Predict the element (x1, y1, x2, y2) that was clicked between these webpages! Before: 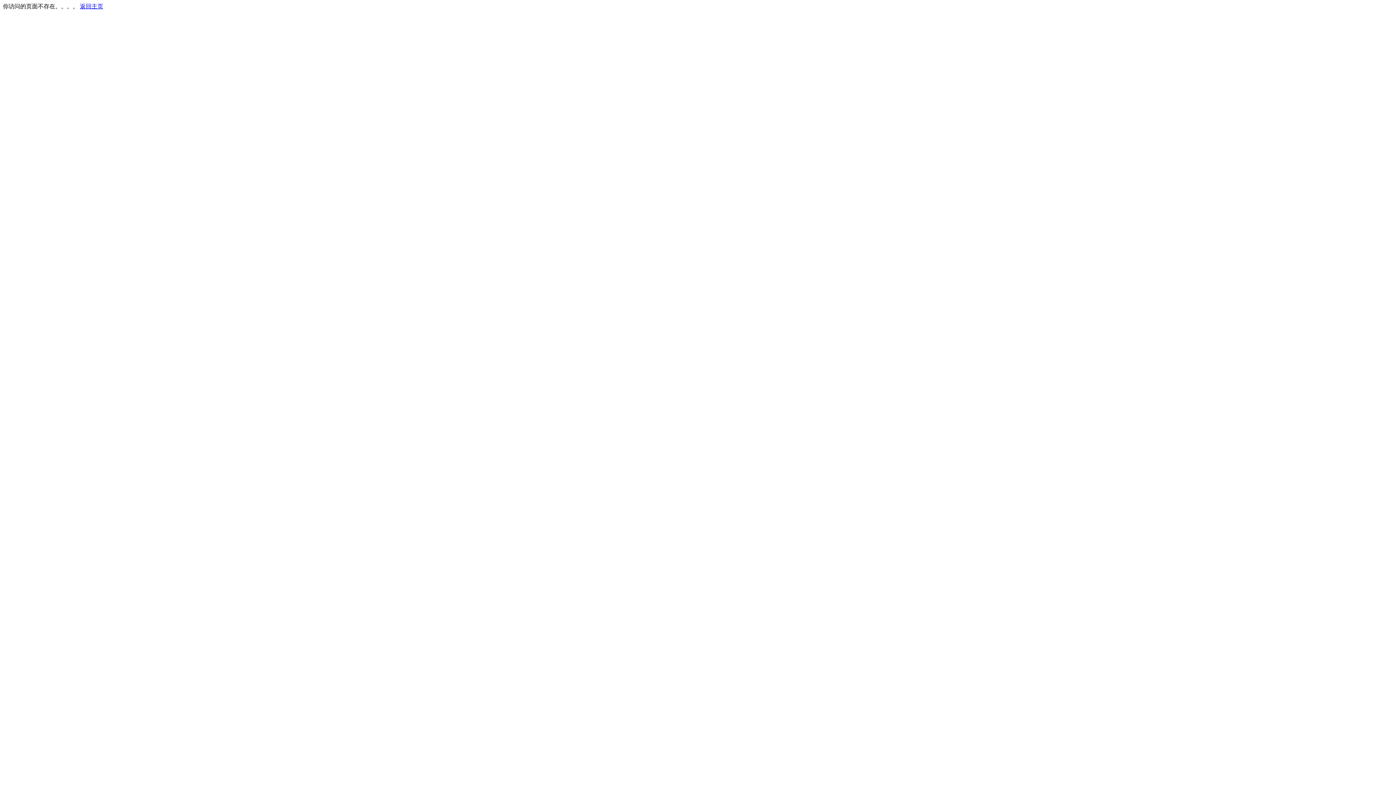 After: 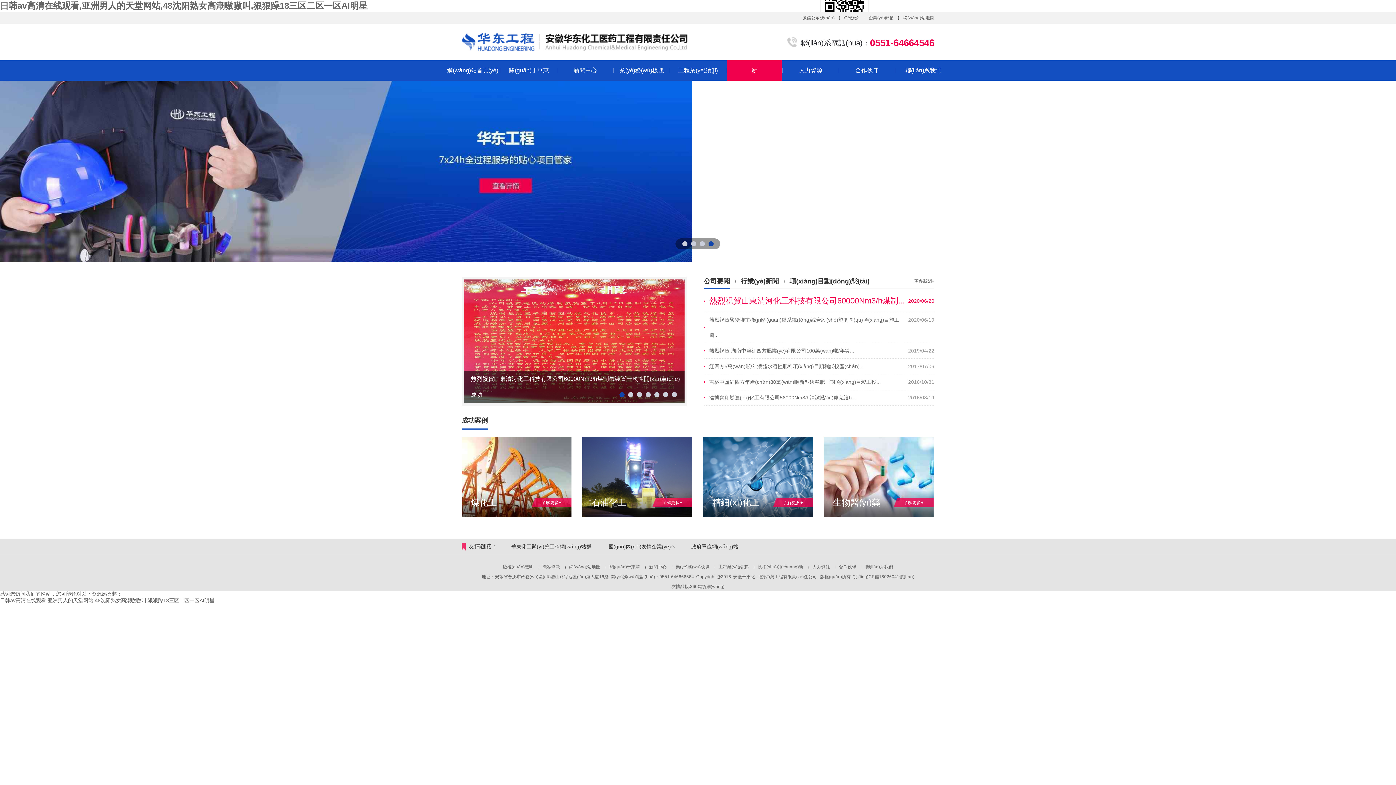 Action: label: 返回主页 bbox: (80, 3, 103, 9)